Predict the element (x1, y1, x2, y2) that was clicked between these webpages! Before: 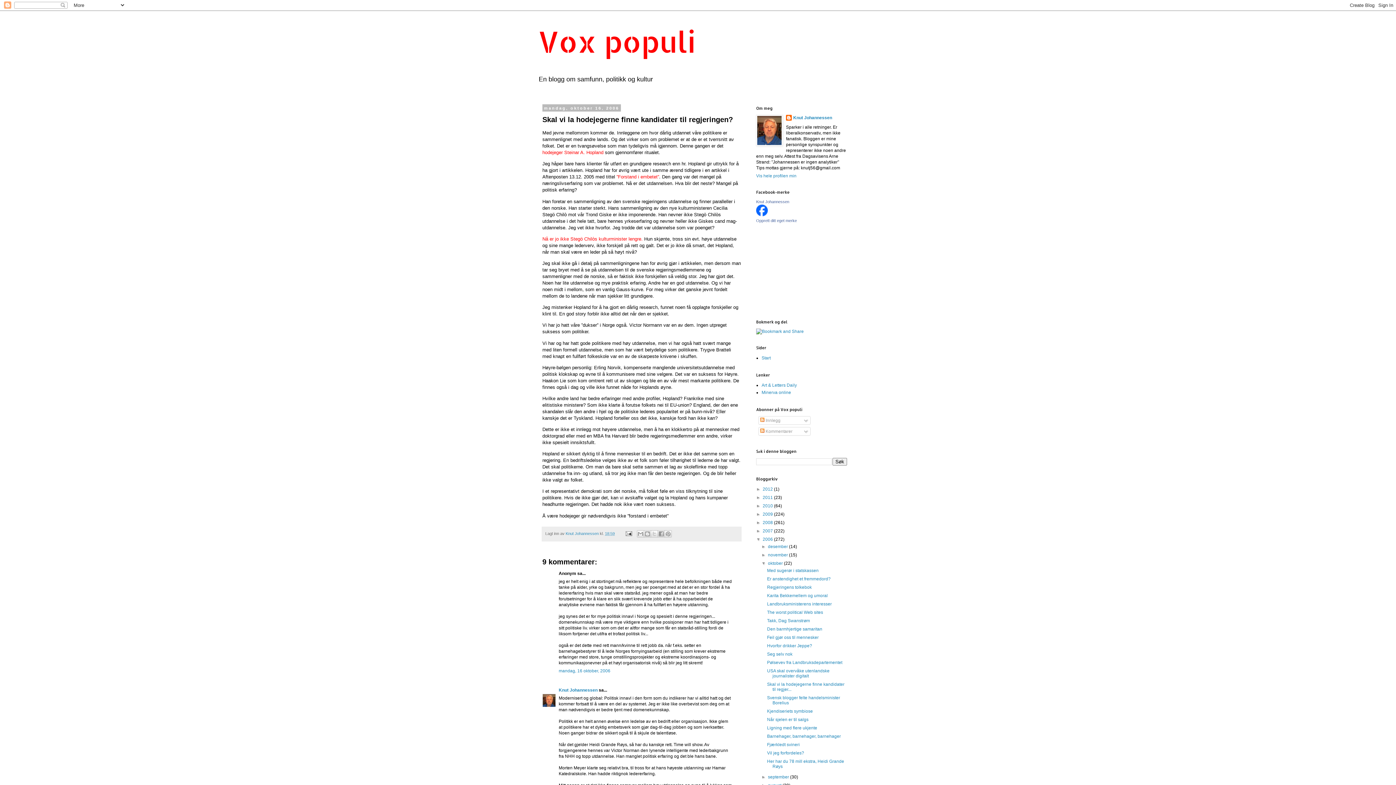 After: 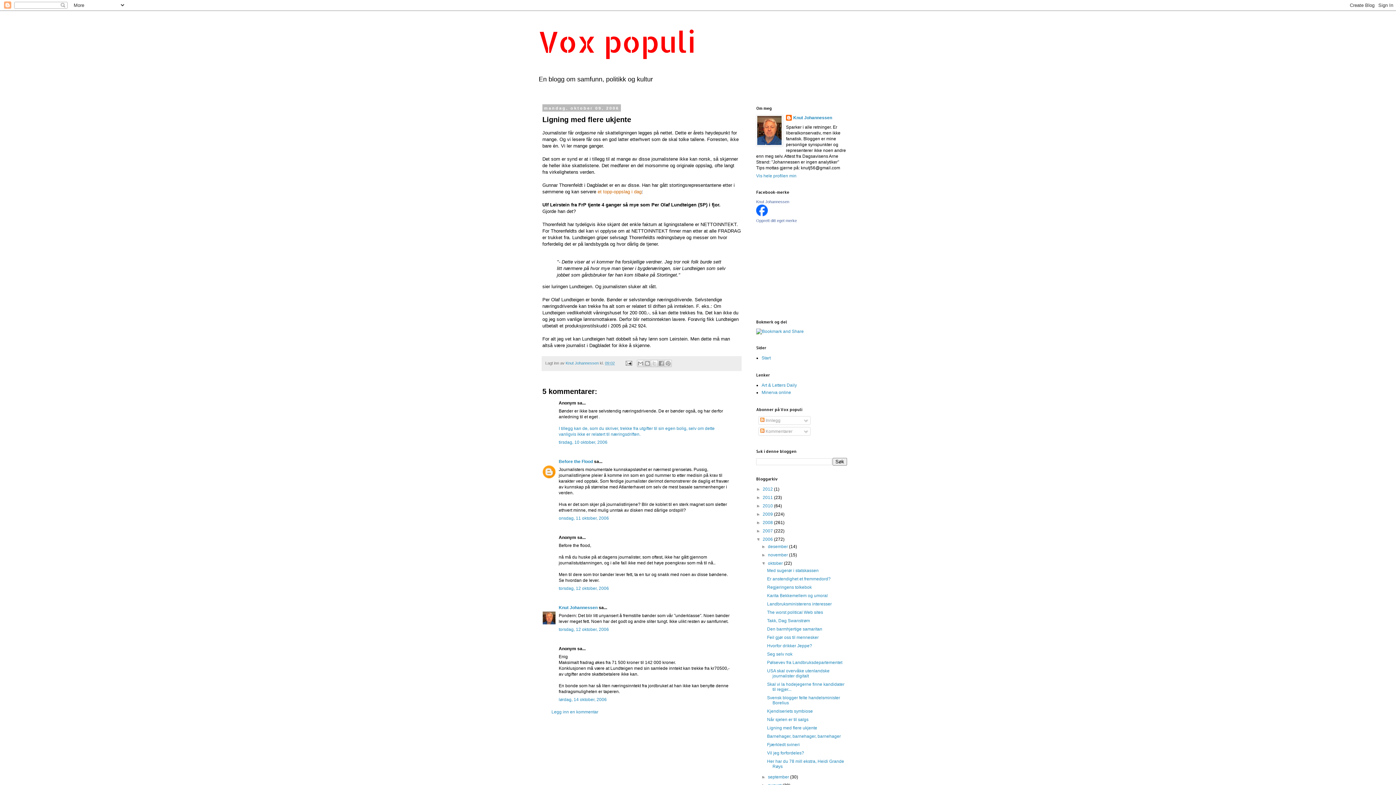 Action: label: Ligning med flere ukjente bbox: (767, 725, 817, 730)